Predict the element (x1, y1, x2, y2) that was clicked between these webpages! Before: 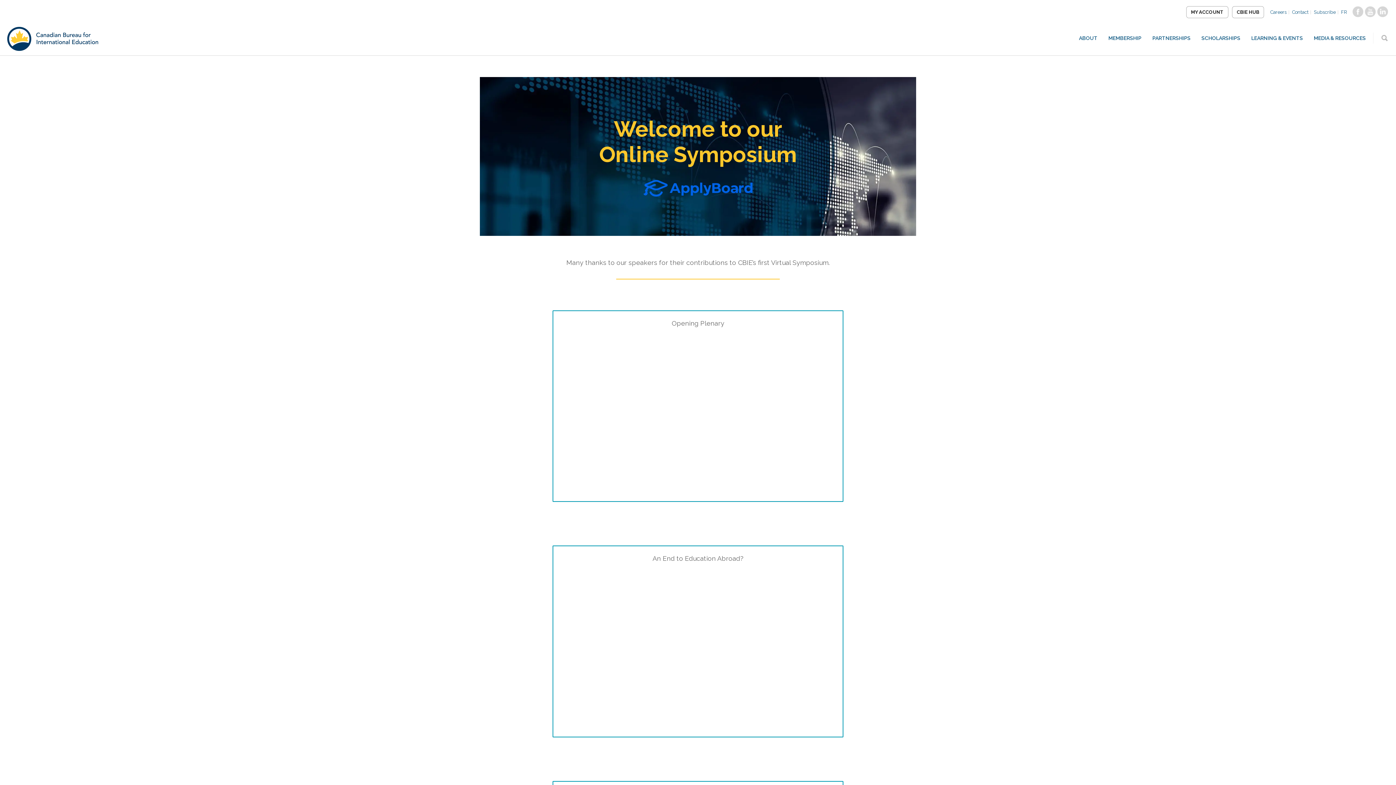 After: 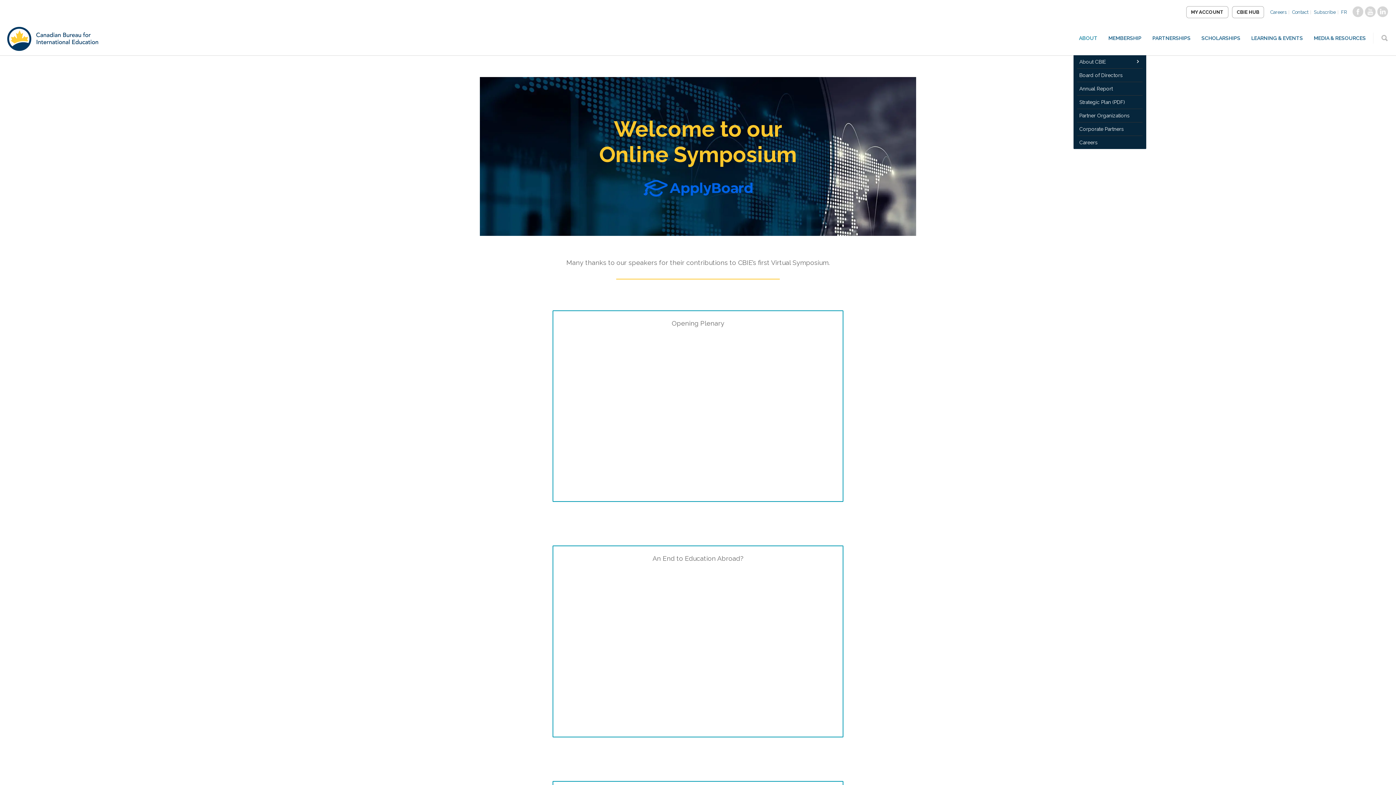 Action: label: ABOUT bbox: (1073, 35, 1103, 41)